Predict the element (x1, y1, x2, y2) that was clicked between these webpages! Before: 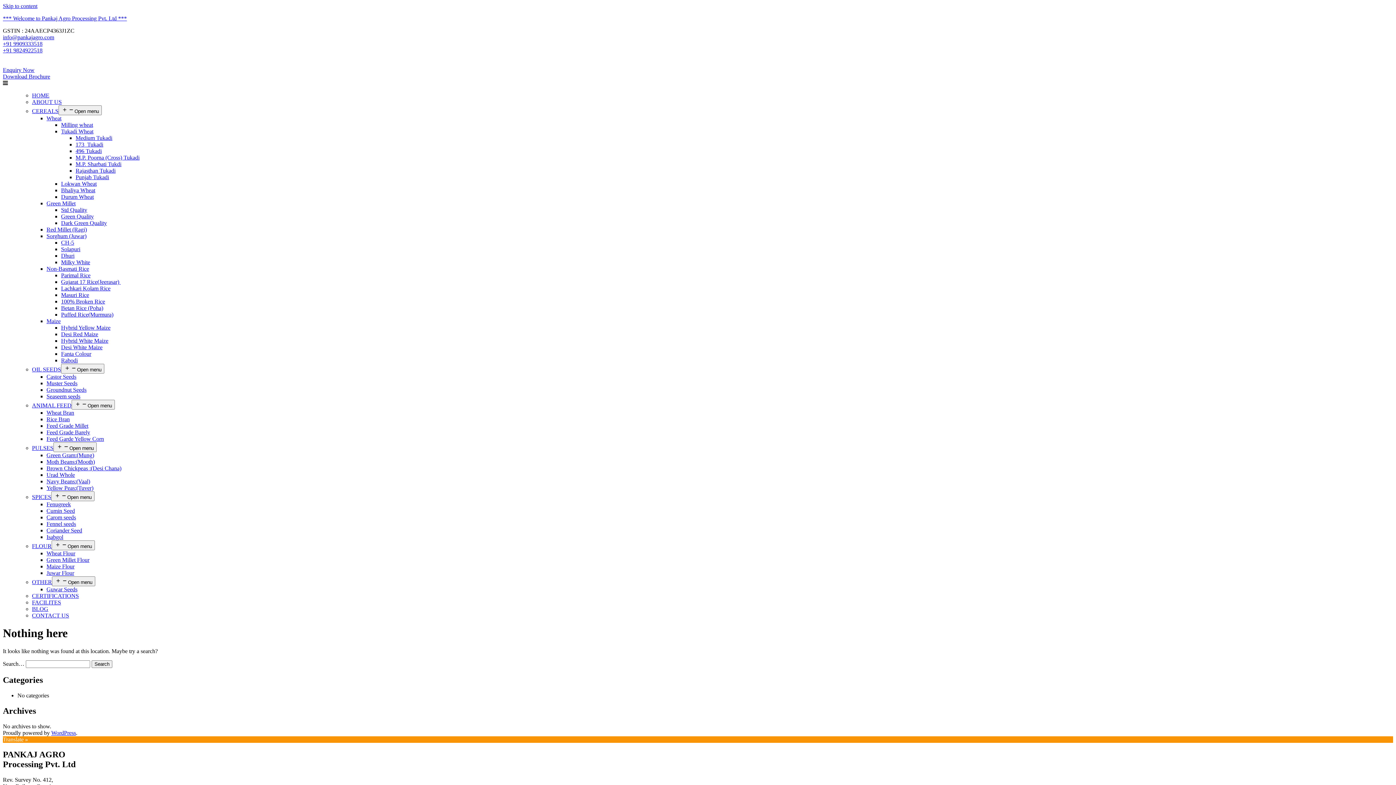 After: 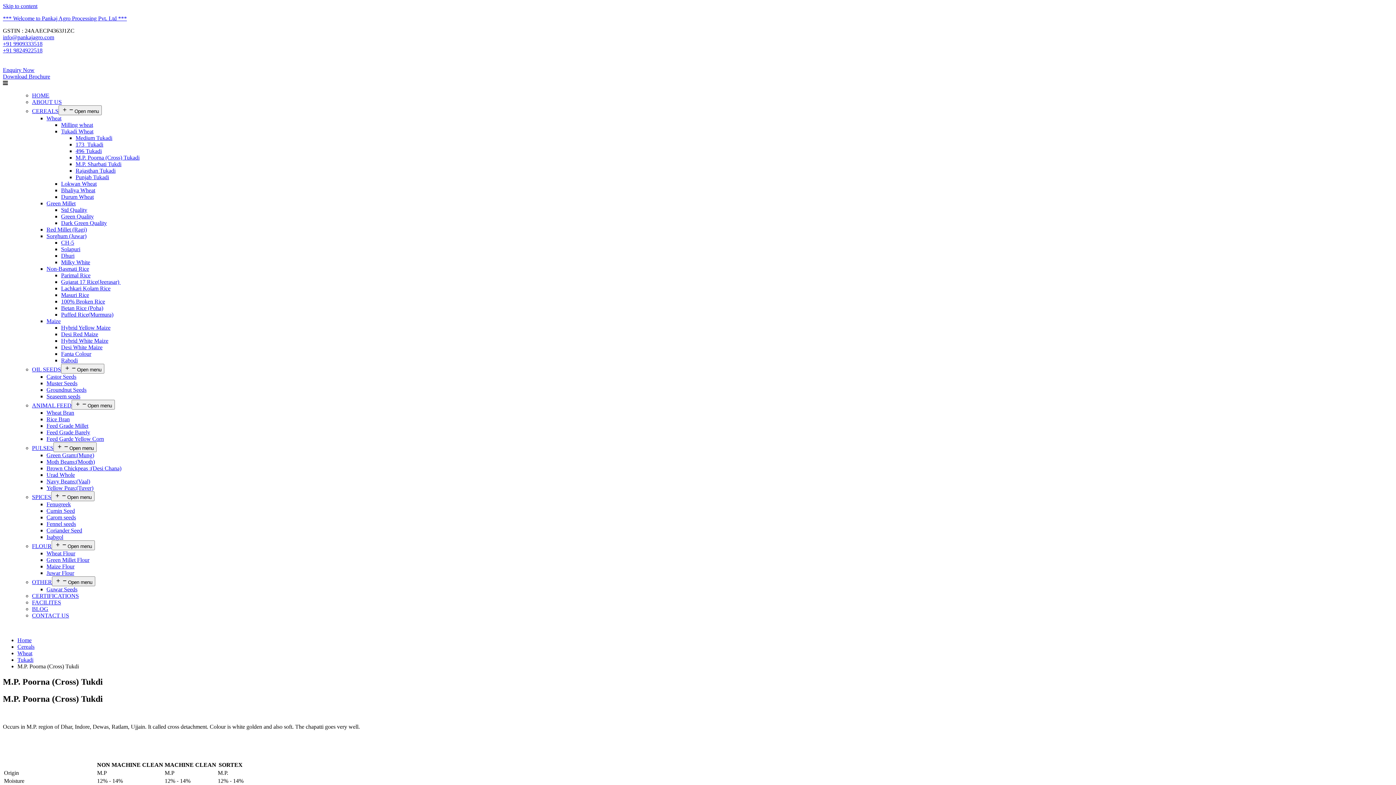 Action: label: M.P. Poorna (Cross) Tukadi bbox: (75, 154, 139, 160)